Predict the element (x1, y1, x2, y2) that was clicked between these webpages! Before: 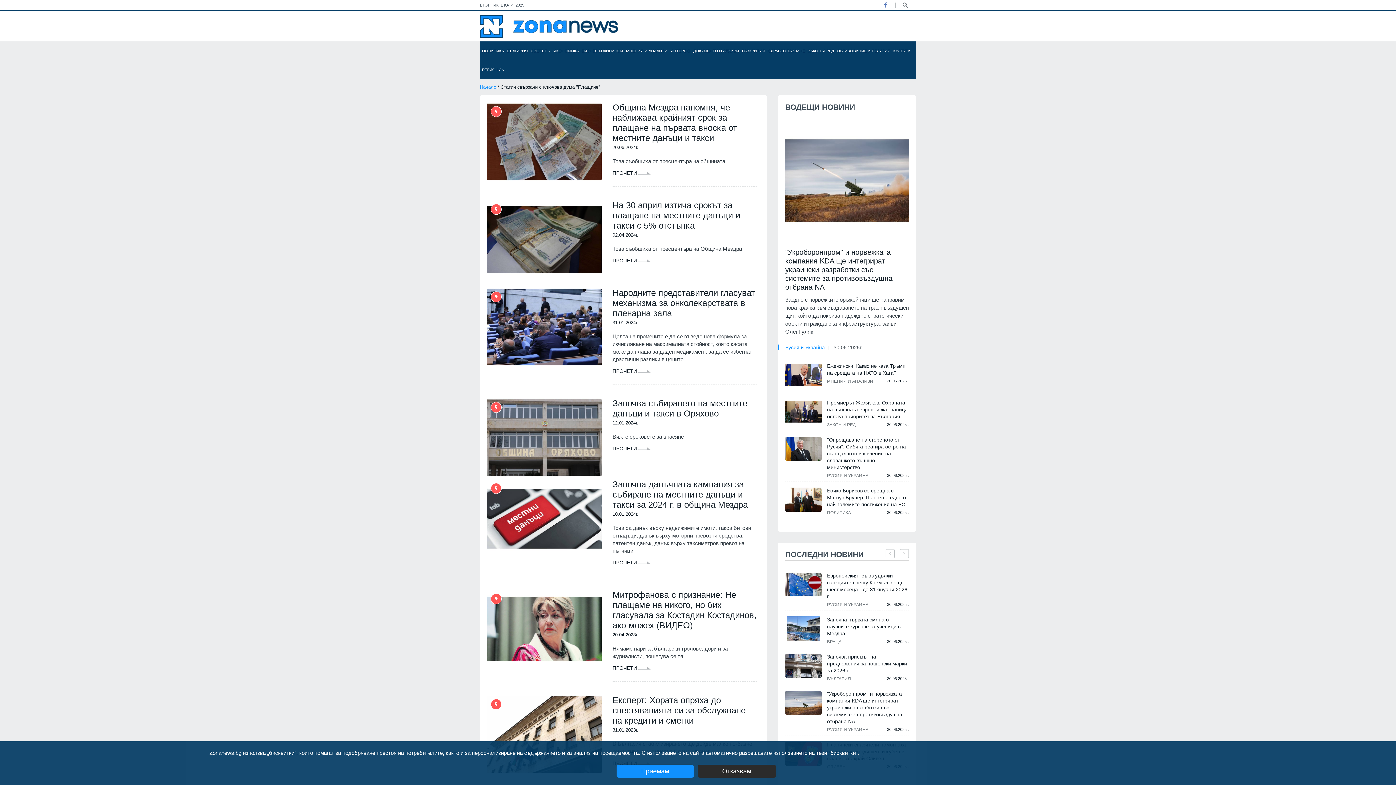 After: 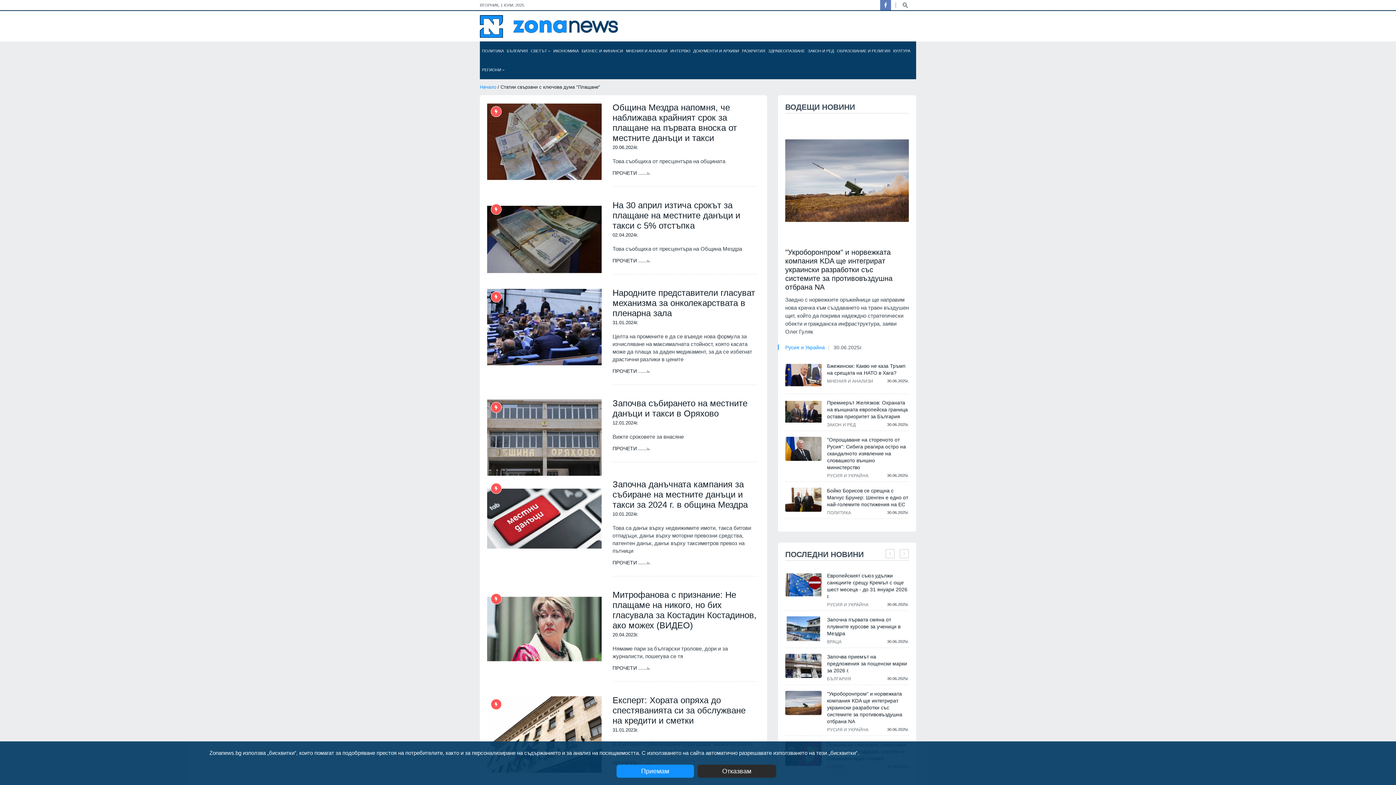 Action: bbox: (882, 1, 889, 8)